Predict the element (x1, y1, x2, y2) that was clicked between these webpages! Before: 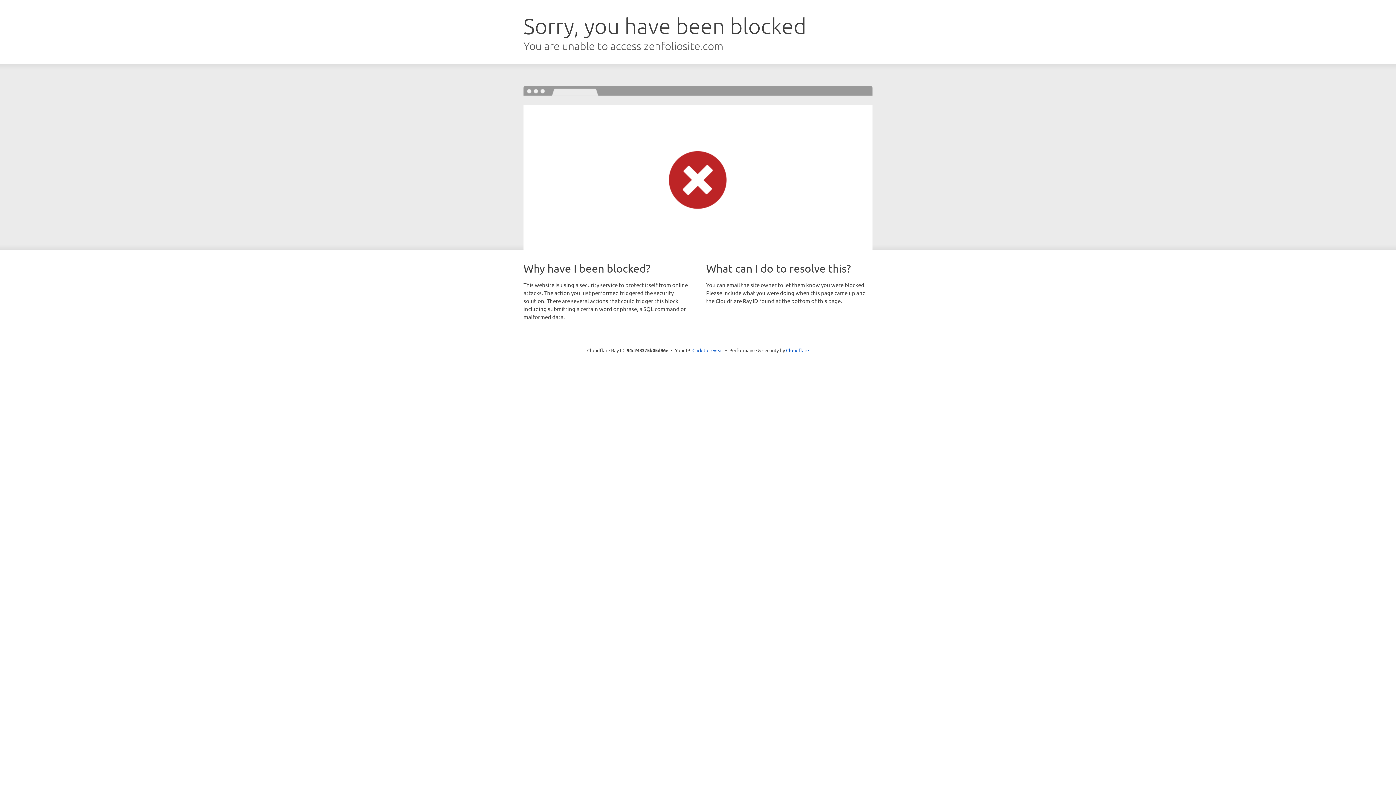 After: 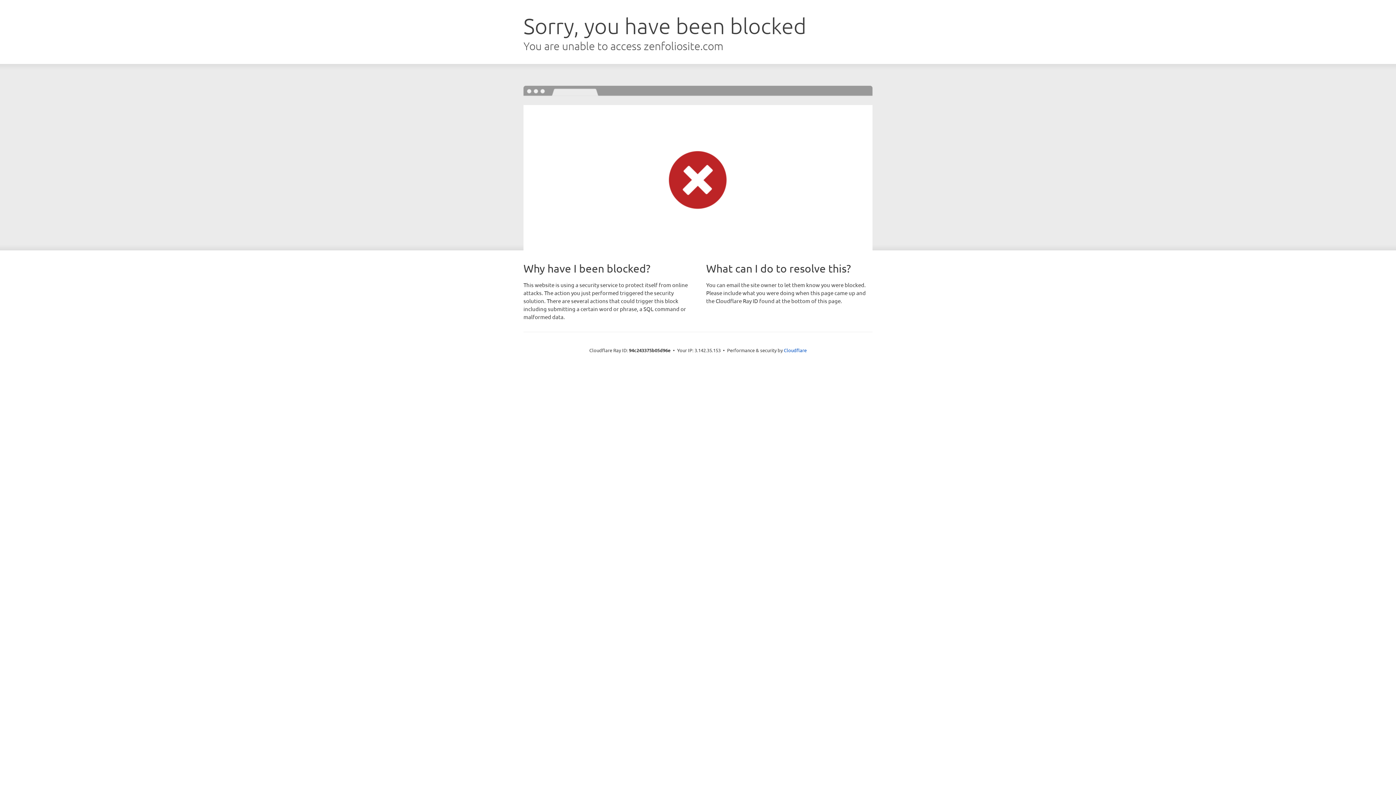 Action: bbox: (692, 346, 723, 353) label: Click to reveal